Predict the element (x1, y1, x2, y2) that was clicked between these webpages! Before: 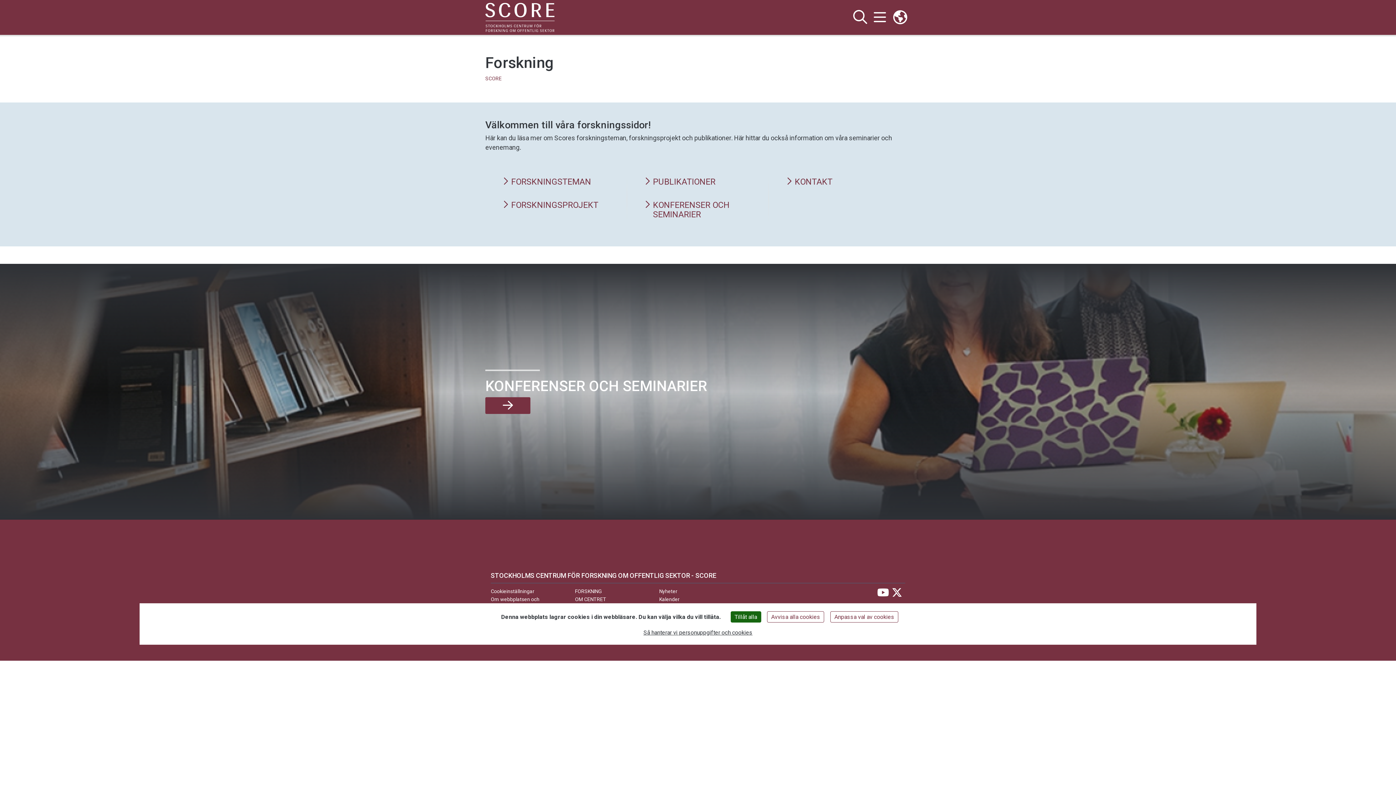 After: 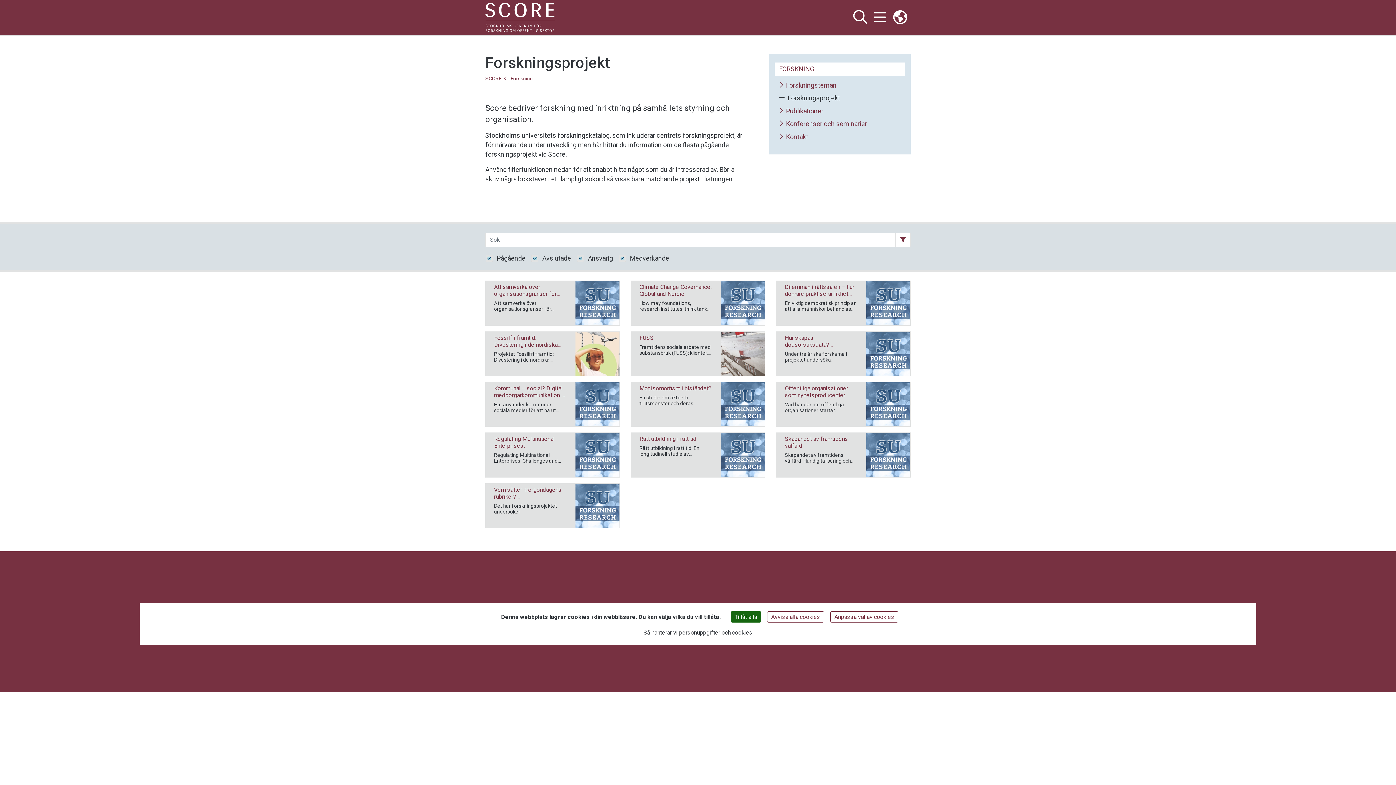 Action: bbox: (502, 200, 609, 209) label: FORSKNINGSPROJEKT